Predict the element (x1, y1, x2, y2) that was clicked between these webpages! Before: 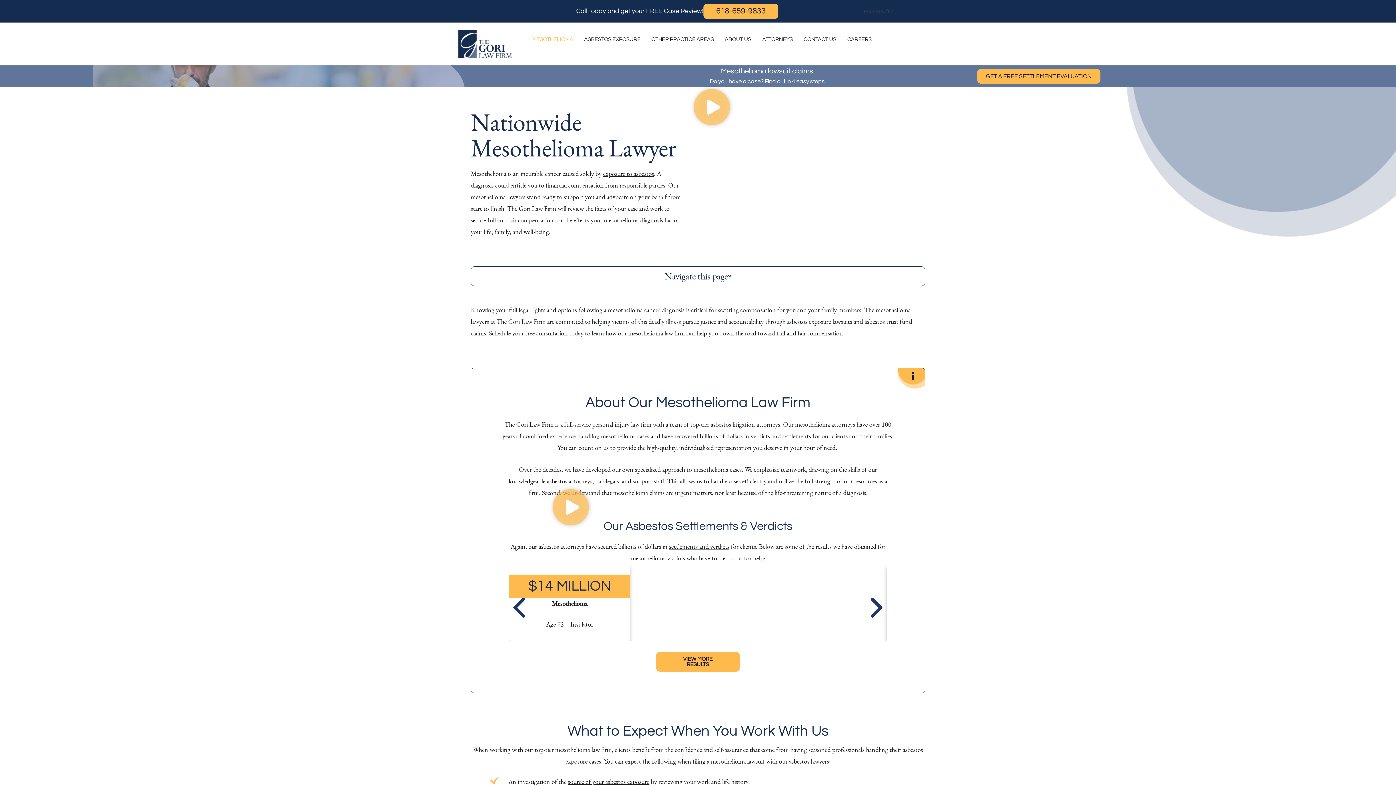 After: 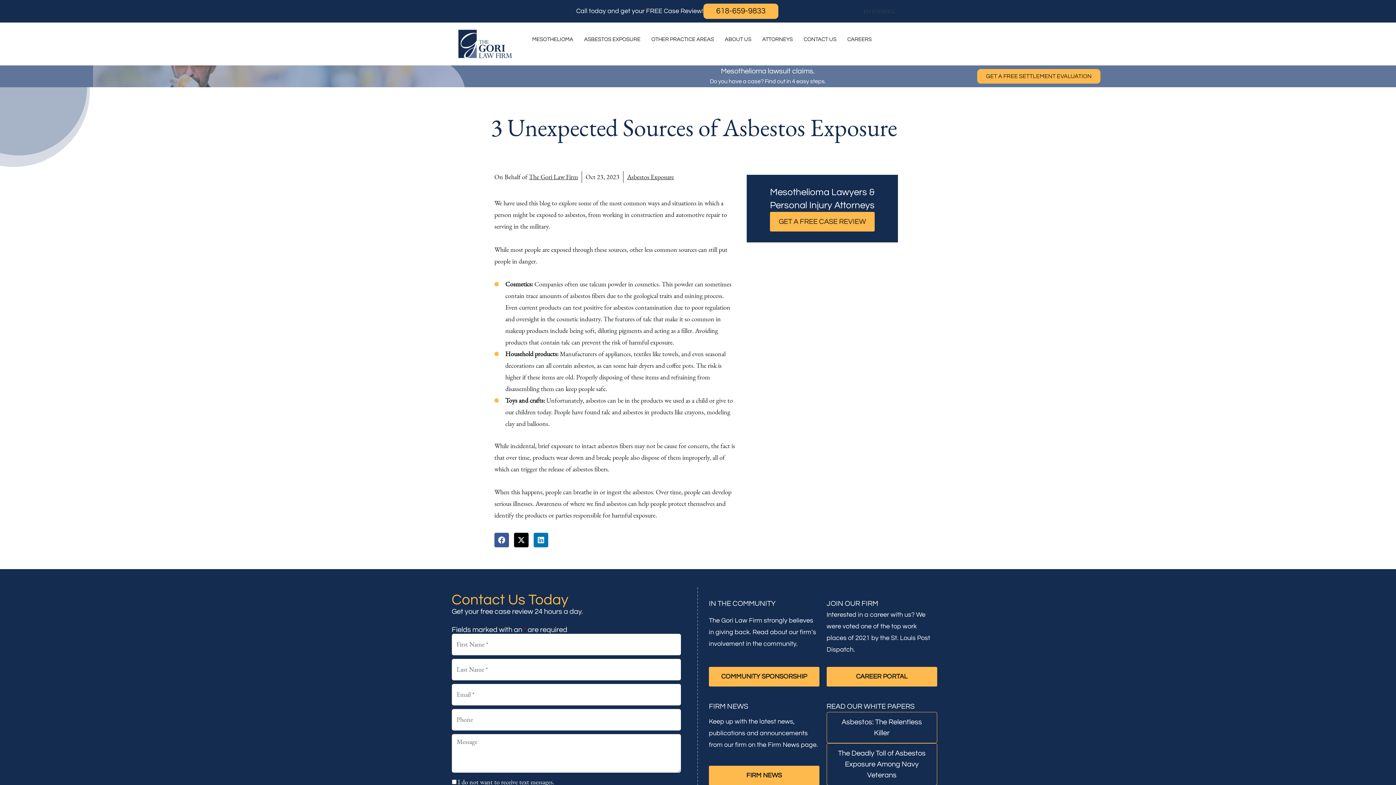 Action: bbox: (568, 777, 649, 786) label: source of your asbestos exposure